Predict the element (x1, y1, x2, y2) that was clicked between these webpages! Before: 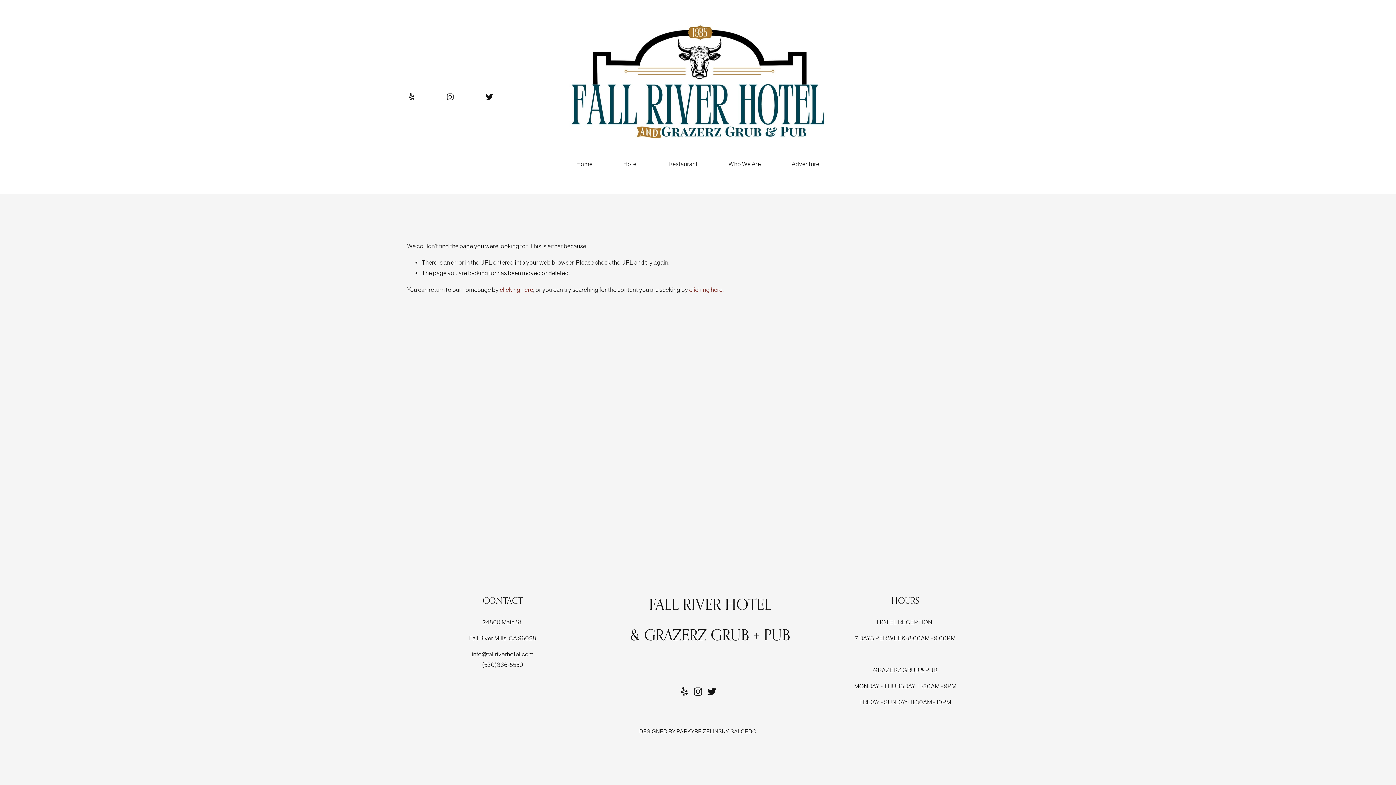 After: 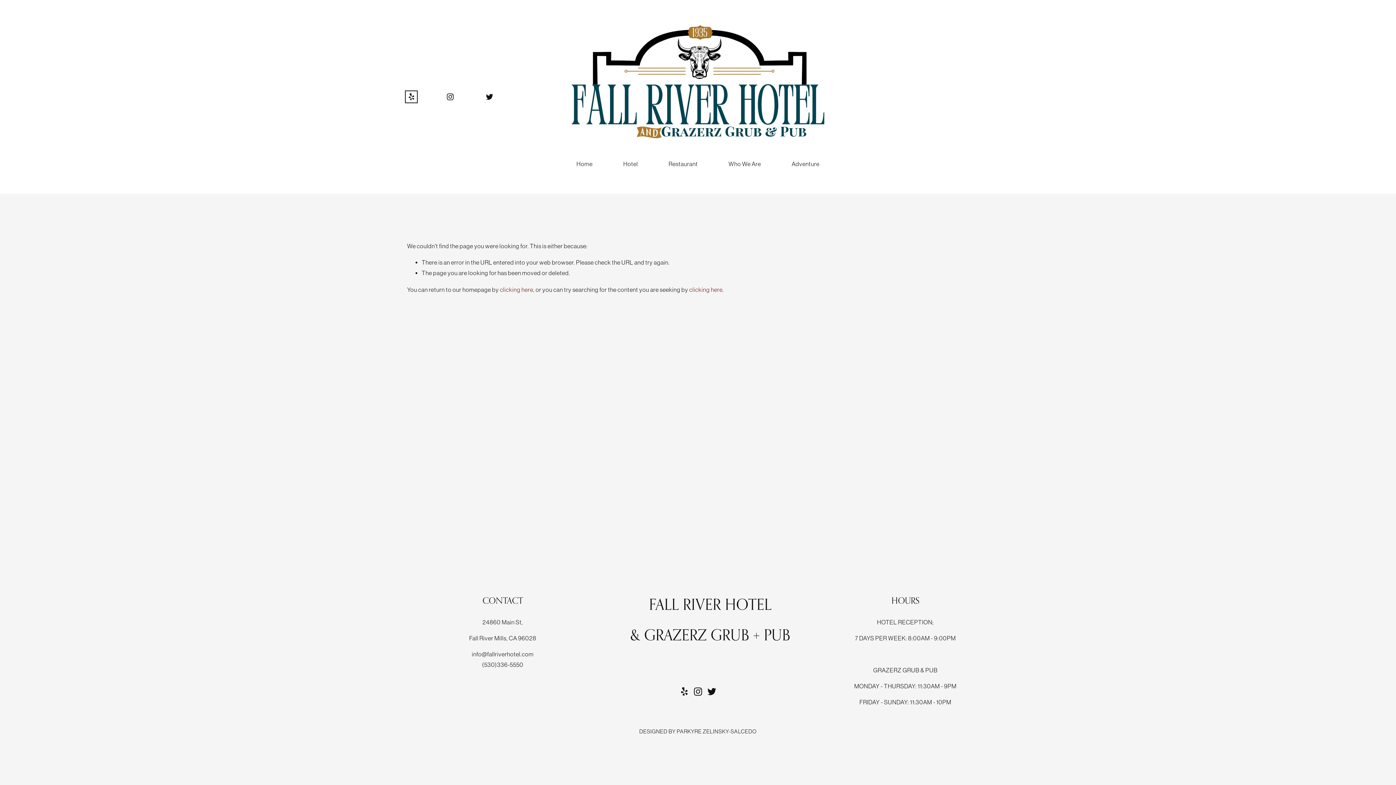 Action: bbox: (407, 92, 415, 101) label: yelp